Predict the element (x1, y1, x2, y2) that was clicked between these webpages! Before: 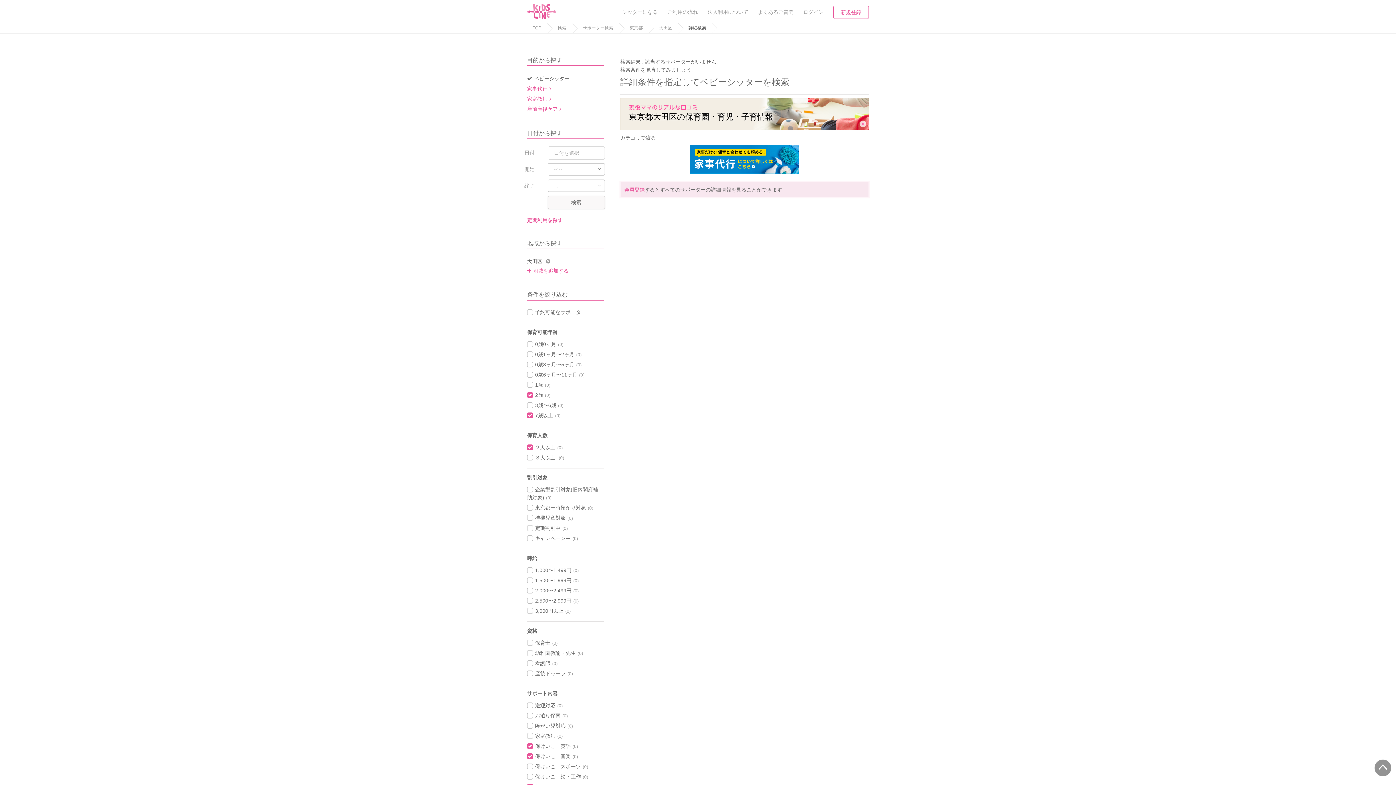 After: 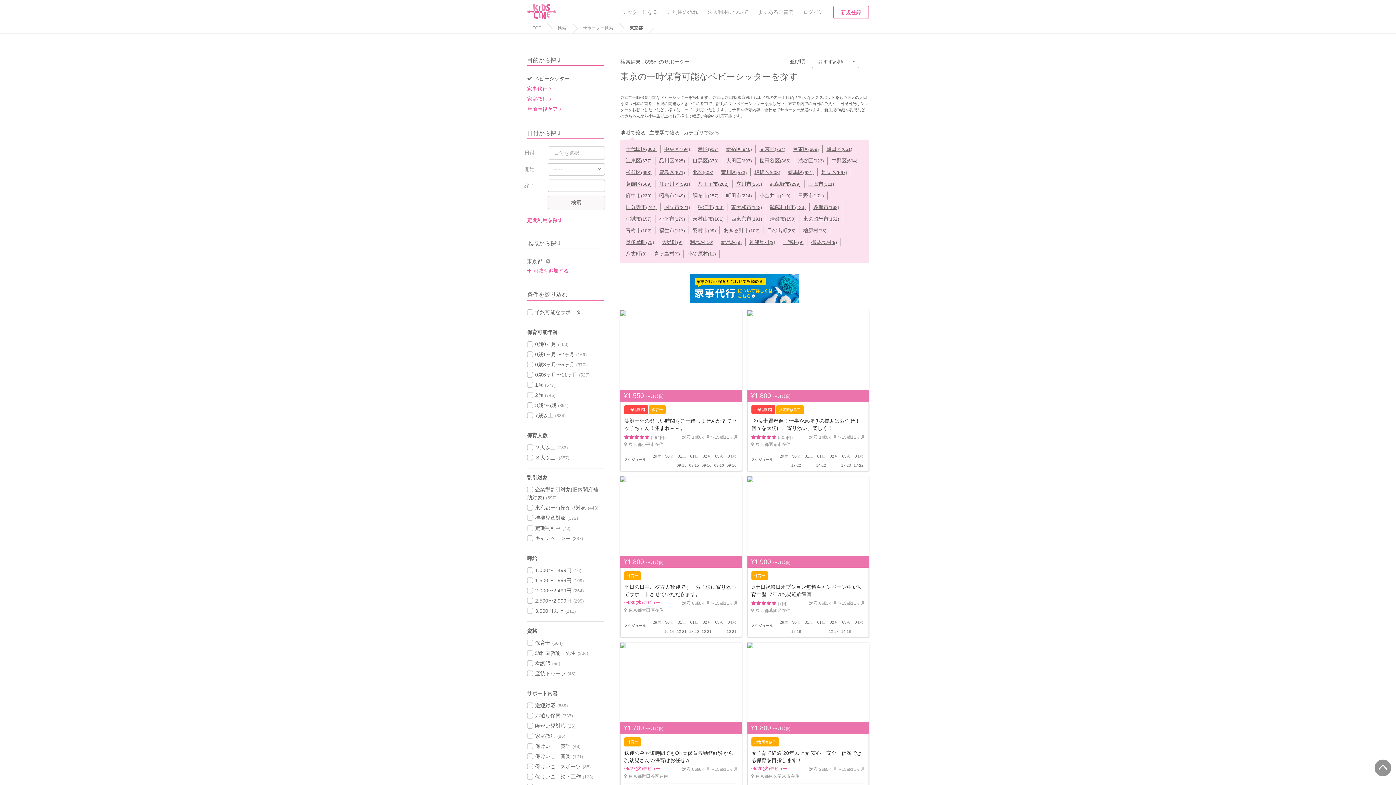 Action: bbox: (624, 23, 652, 33) label: 東京都